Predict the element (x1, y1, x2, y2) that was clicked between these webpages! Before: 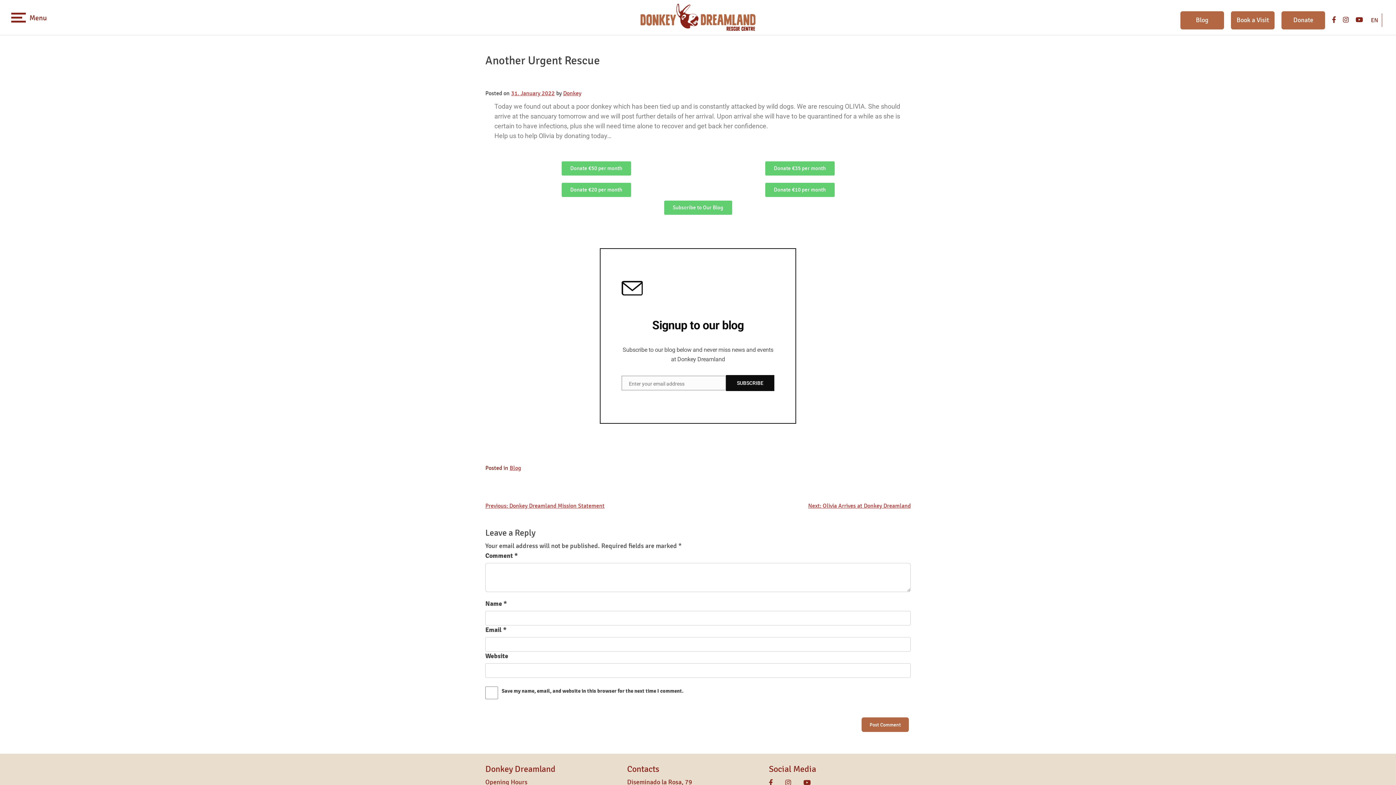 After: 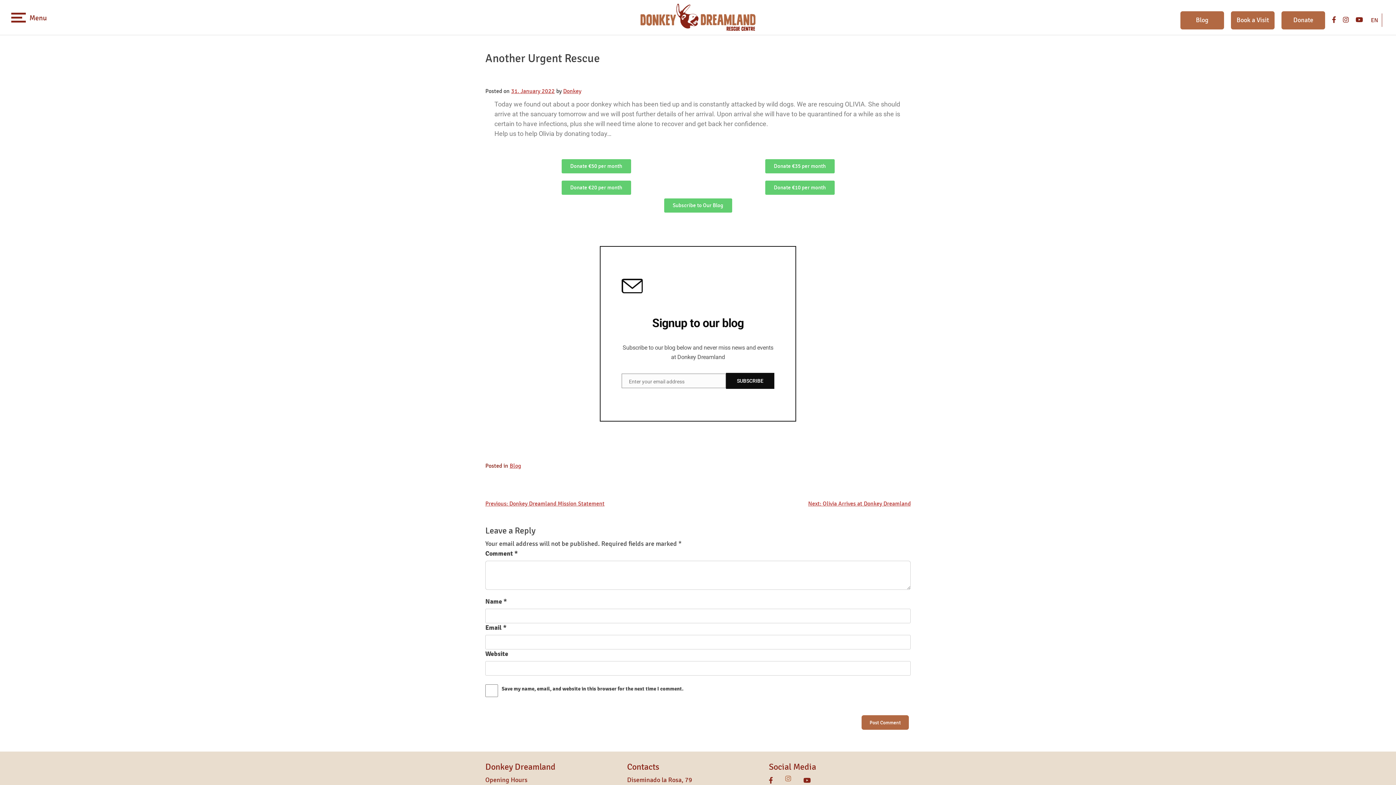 Action: bbox: (785, 776, 791, 787)